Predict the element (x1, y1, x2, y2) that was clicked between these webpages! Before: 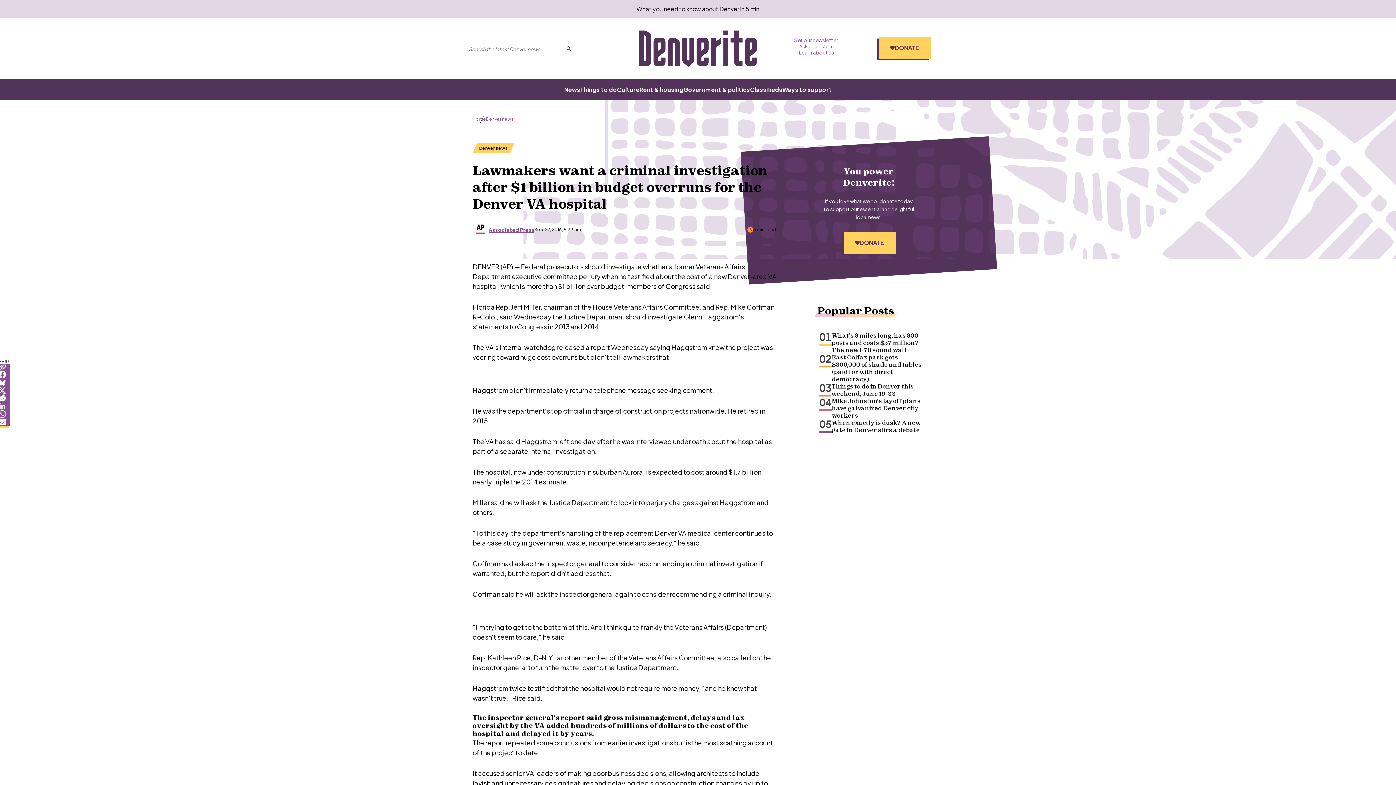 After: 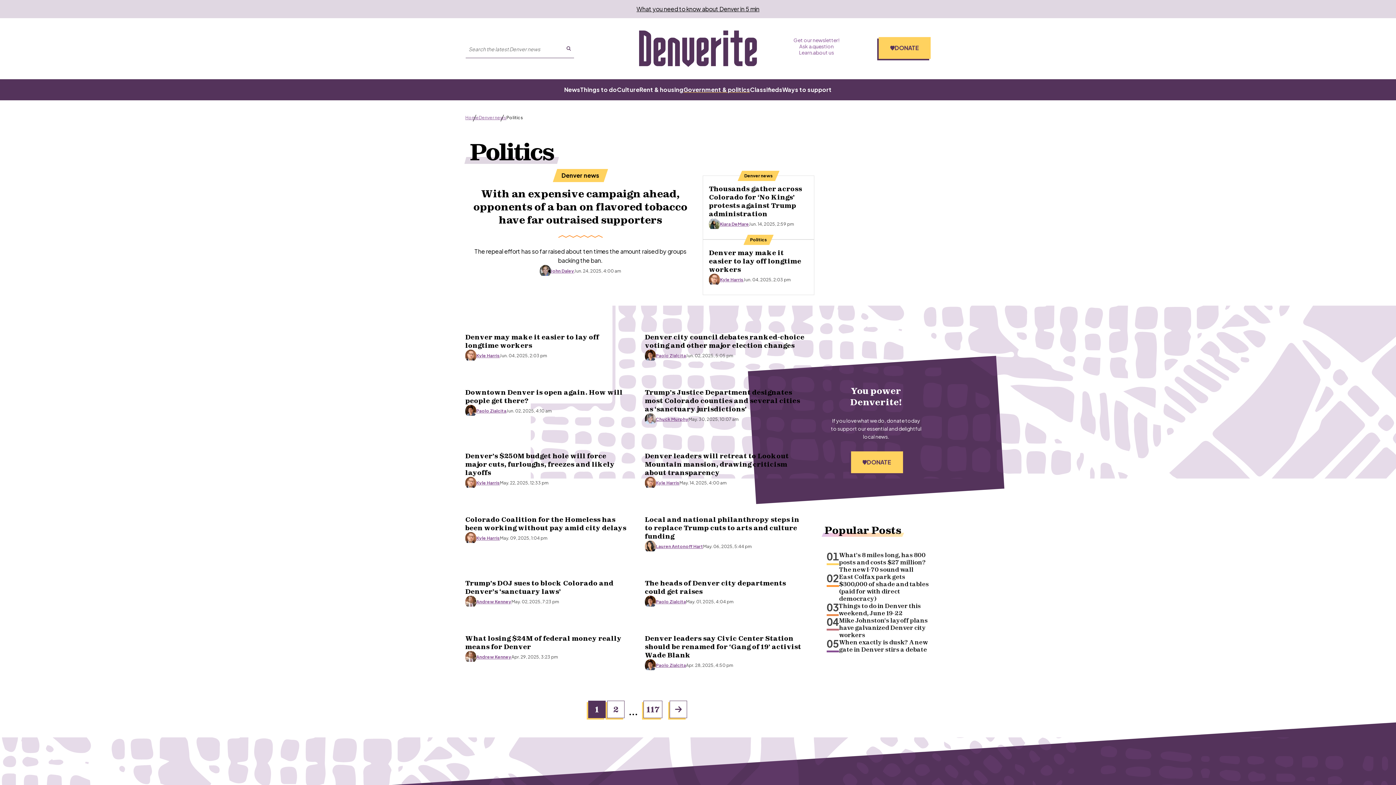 Action: label: Government & politics bbox: (683, 85, 750, 93)